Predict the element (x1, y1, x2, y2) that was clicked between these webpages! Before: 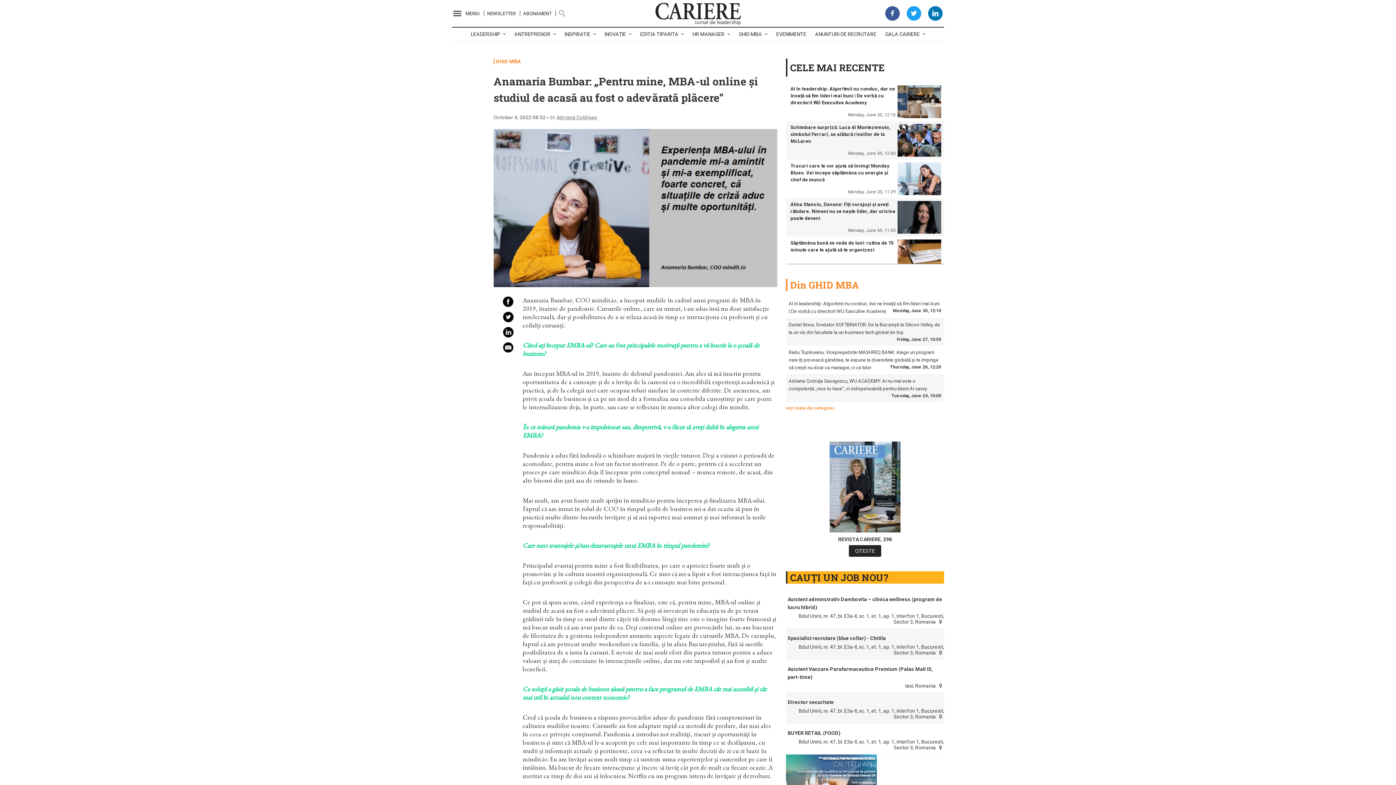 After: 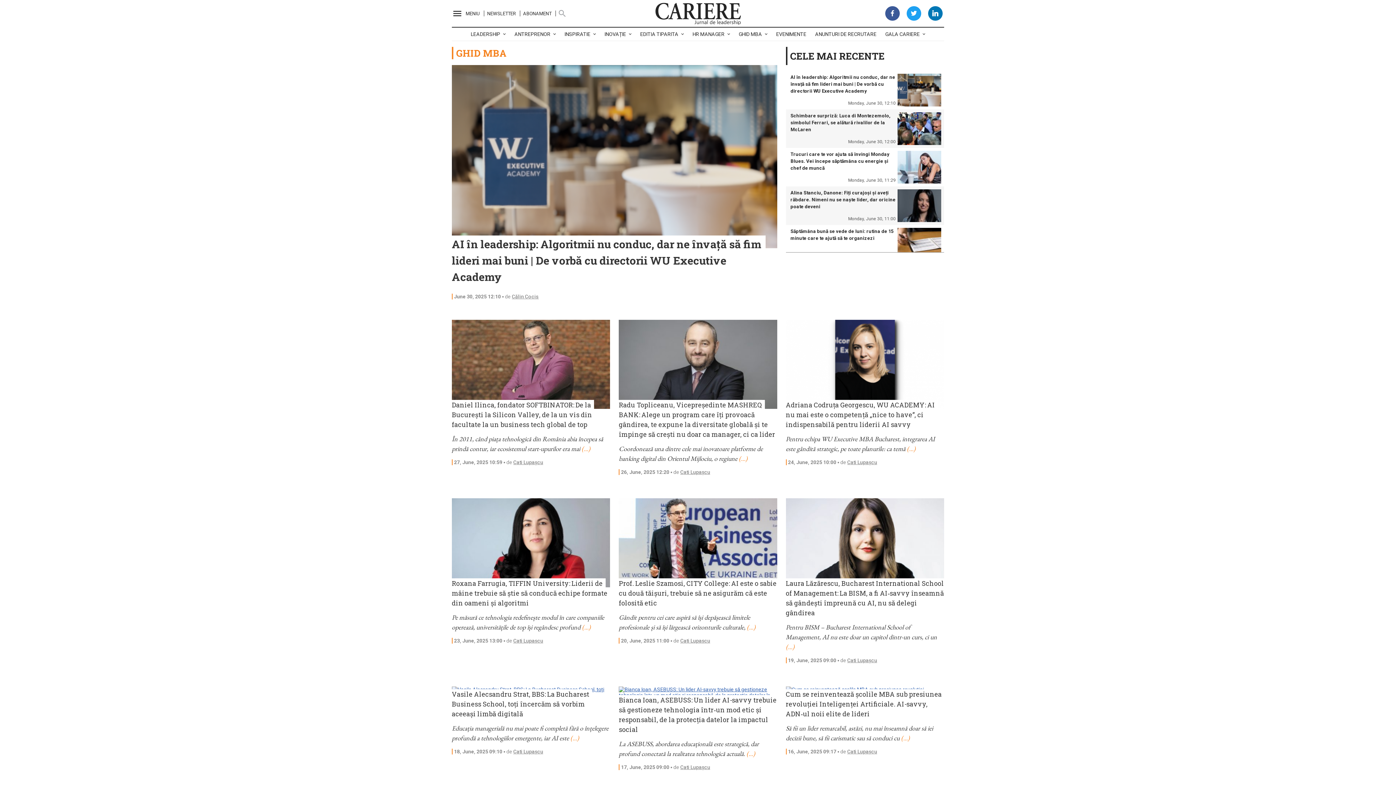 Action: bbox: (493, 58, 520, 64) label: GHID MBA